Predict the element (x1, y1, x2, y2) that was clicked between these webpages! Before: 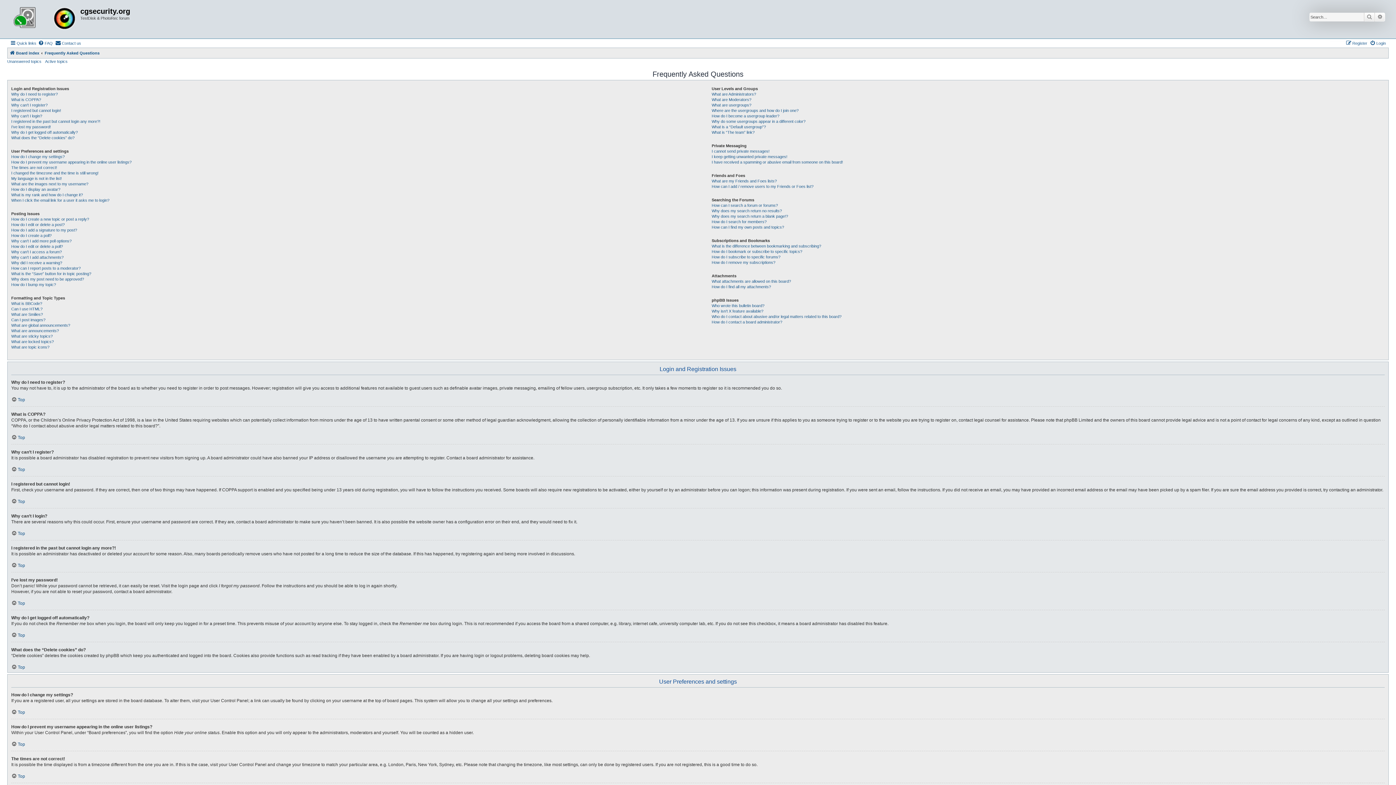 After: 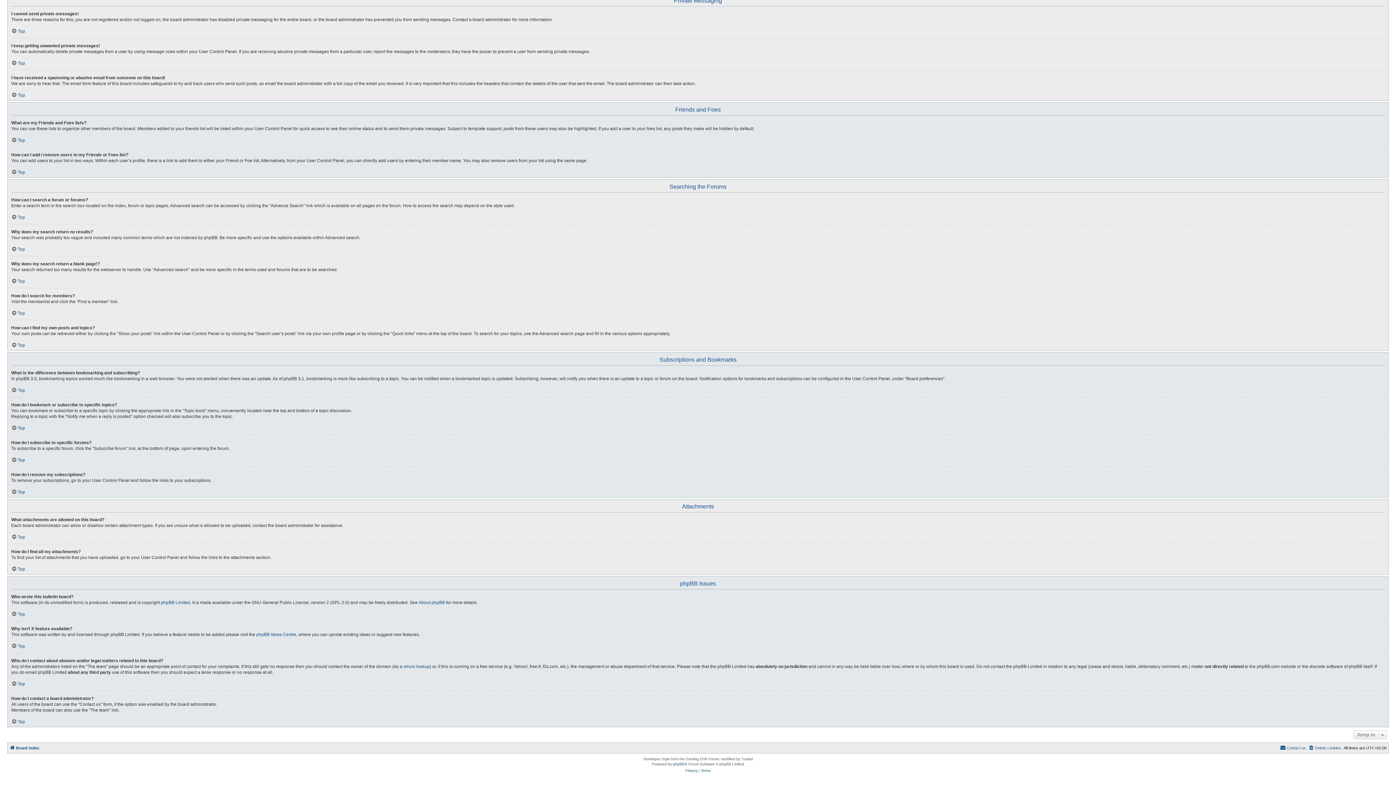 Action: label: Why does my search return a blank page!? bbox: (711, 213, 788, 219)